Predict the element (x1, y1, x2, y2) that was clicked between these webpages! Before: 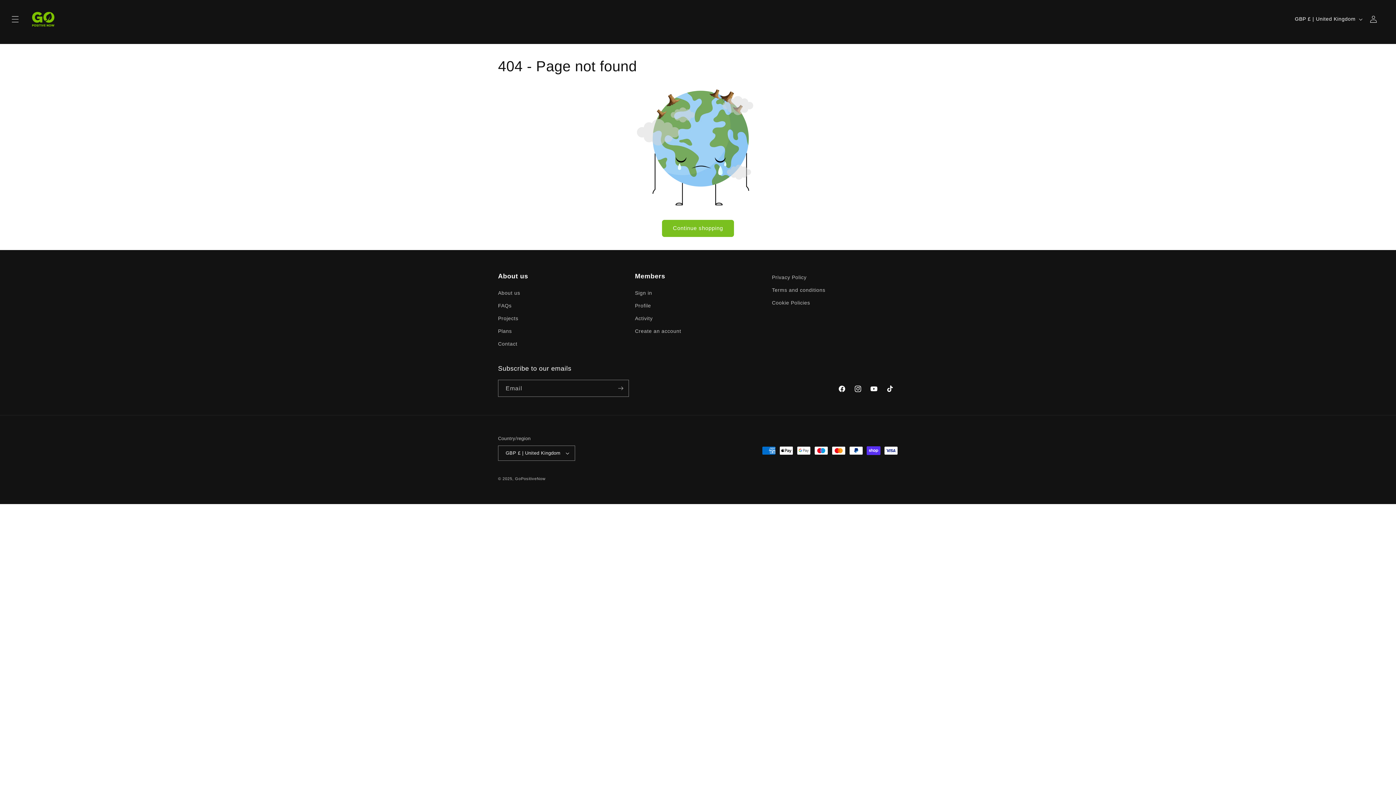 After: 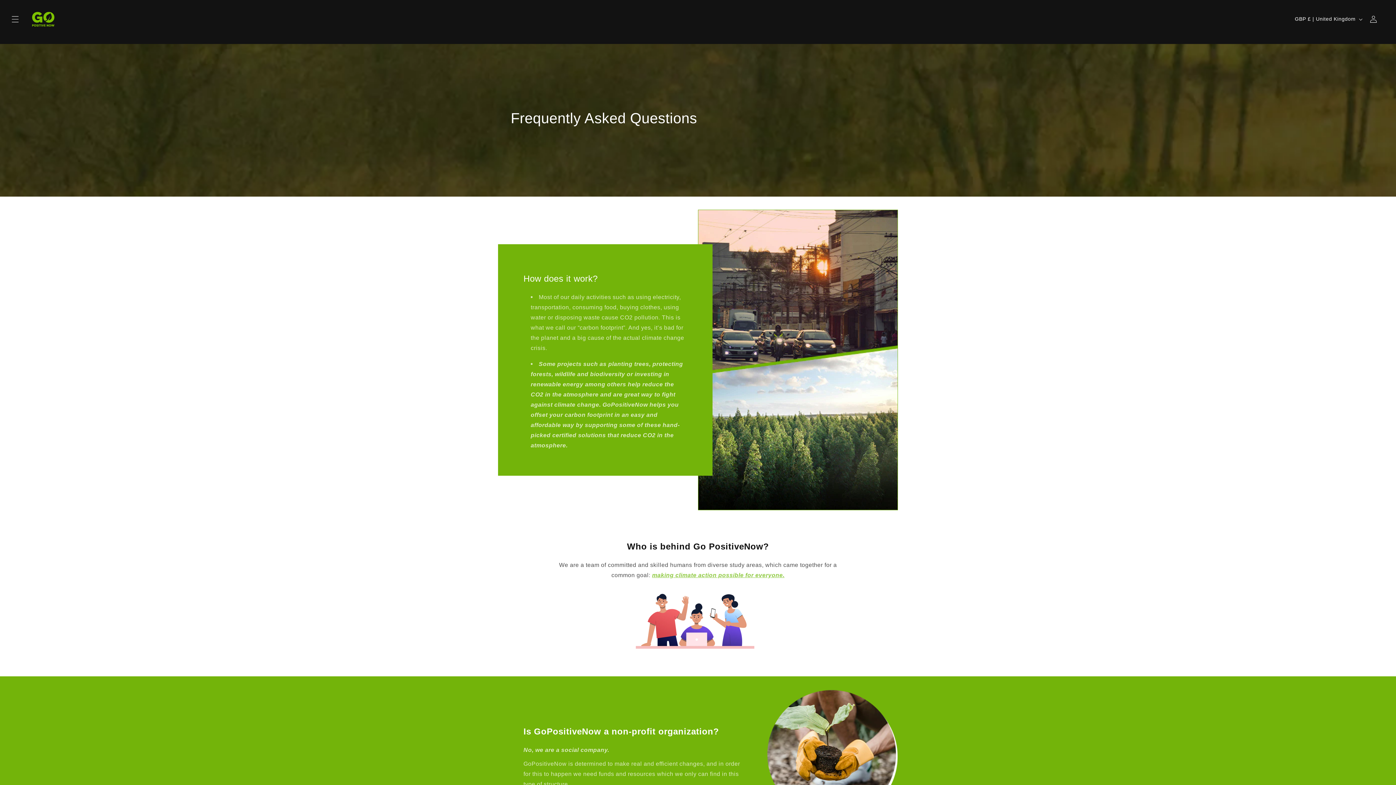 Action: label: FAQs bbox: (498, 299, 511, 312)